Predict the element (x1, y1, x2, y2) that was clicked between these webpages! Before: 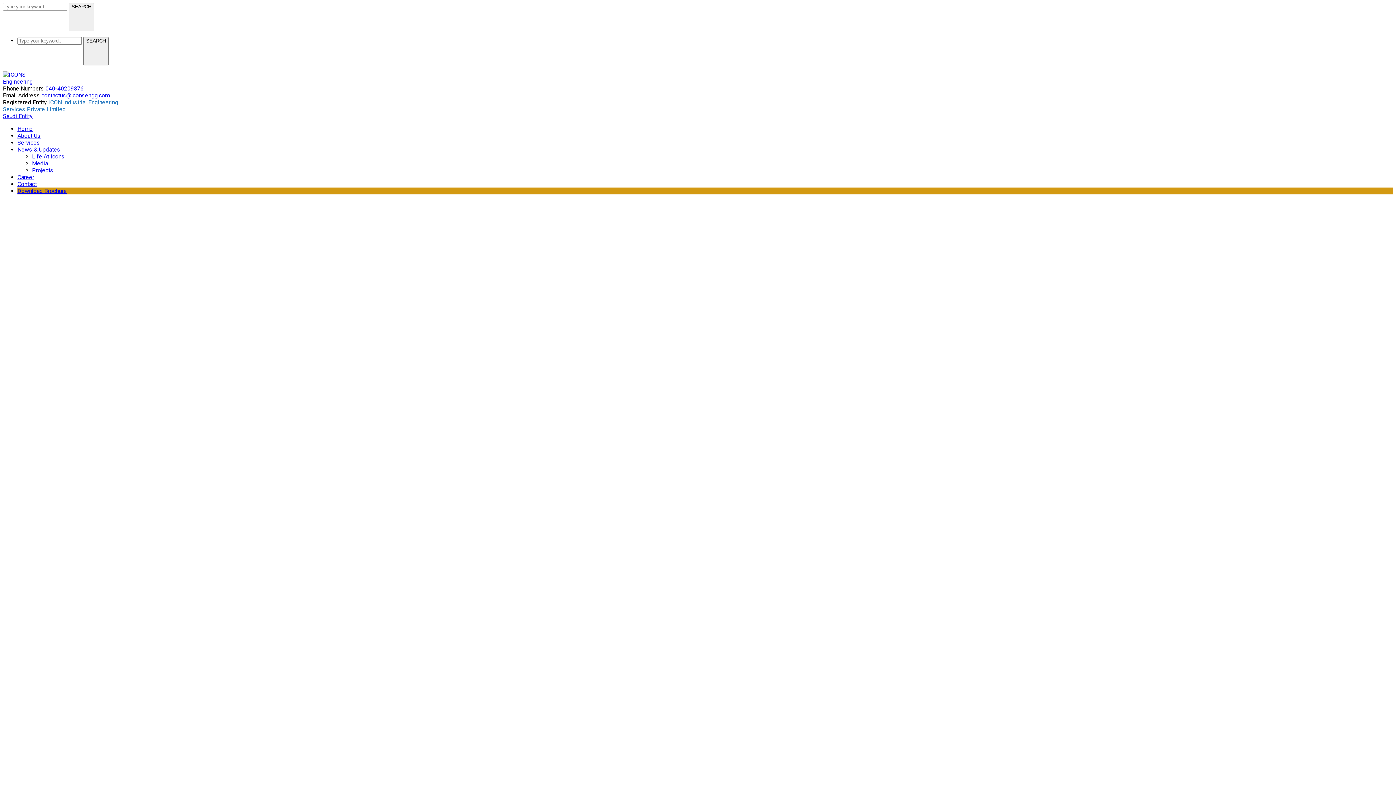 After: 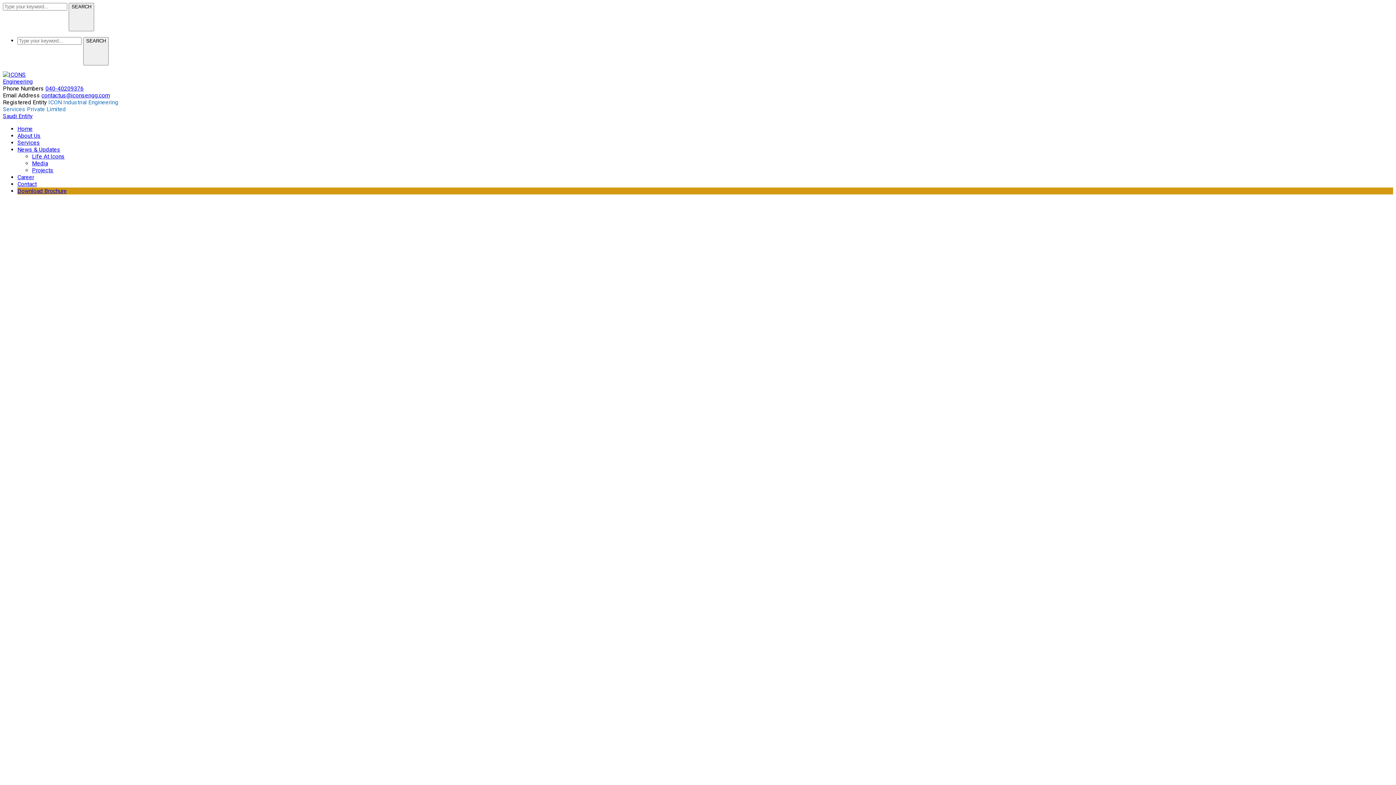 Action: bbox: (17, 146, 60, 153) label: News & Updates